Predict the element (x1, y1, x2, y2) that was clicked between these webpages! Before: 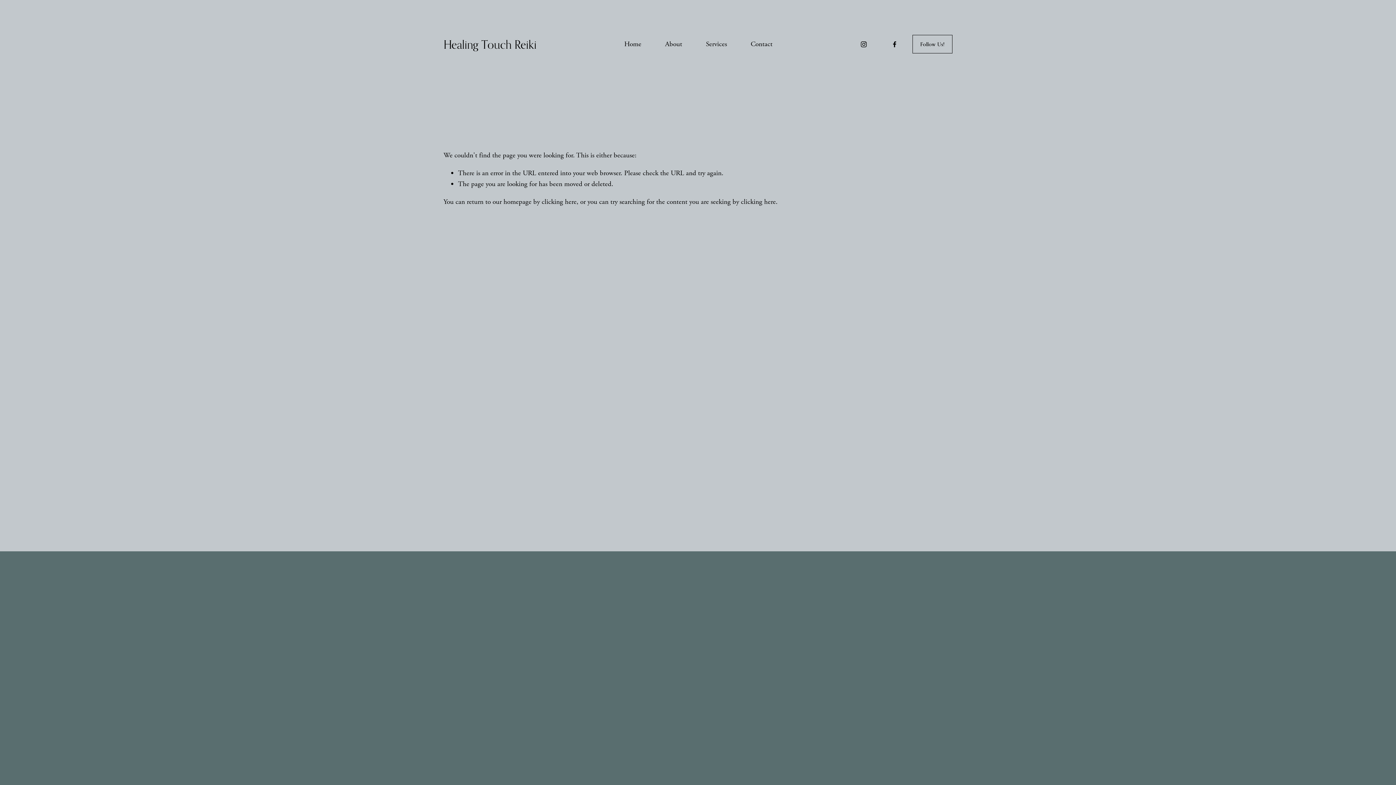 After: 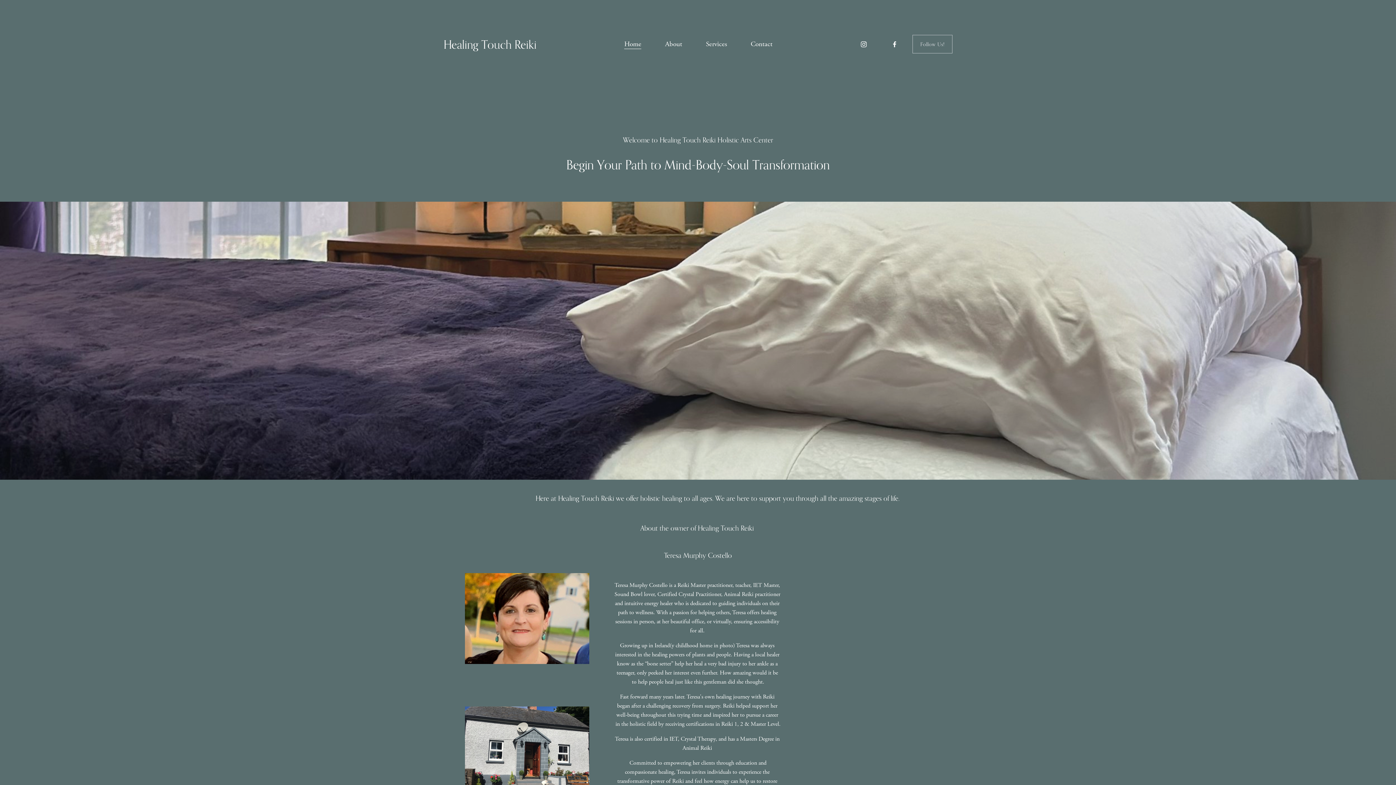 Action: label: Healing Touch Reiki bbox: (443, 37, 536, 51)